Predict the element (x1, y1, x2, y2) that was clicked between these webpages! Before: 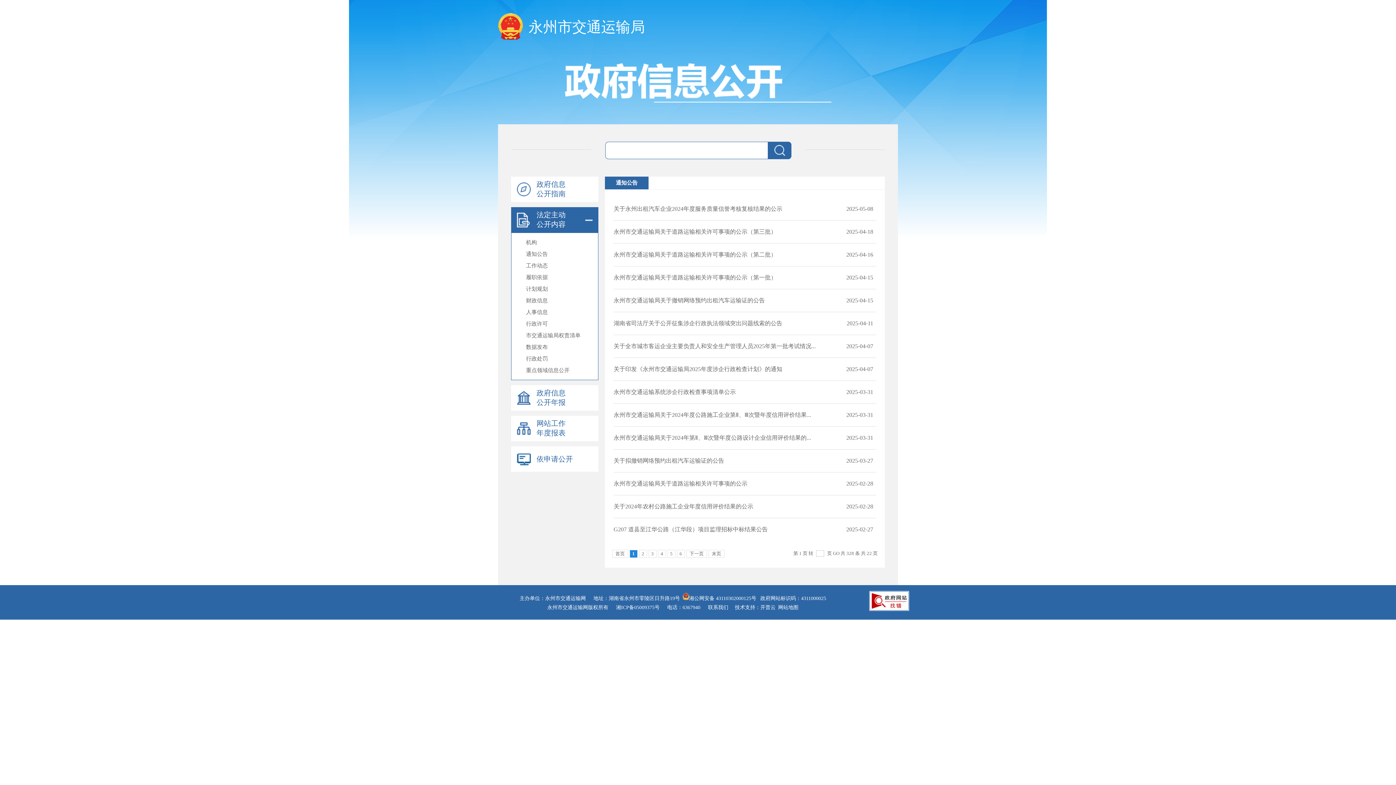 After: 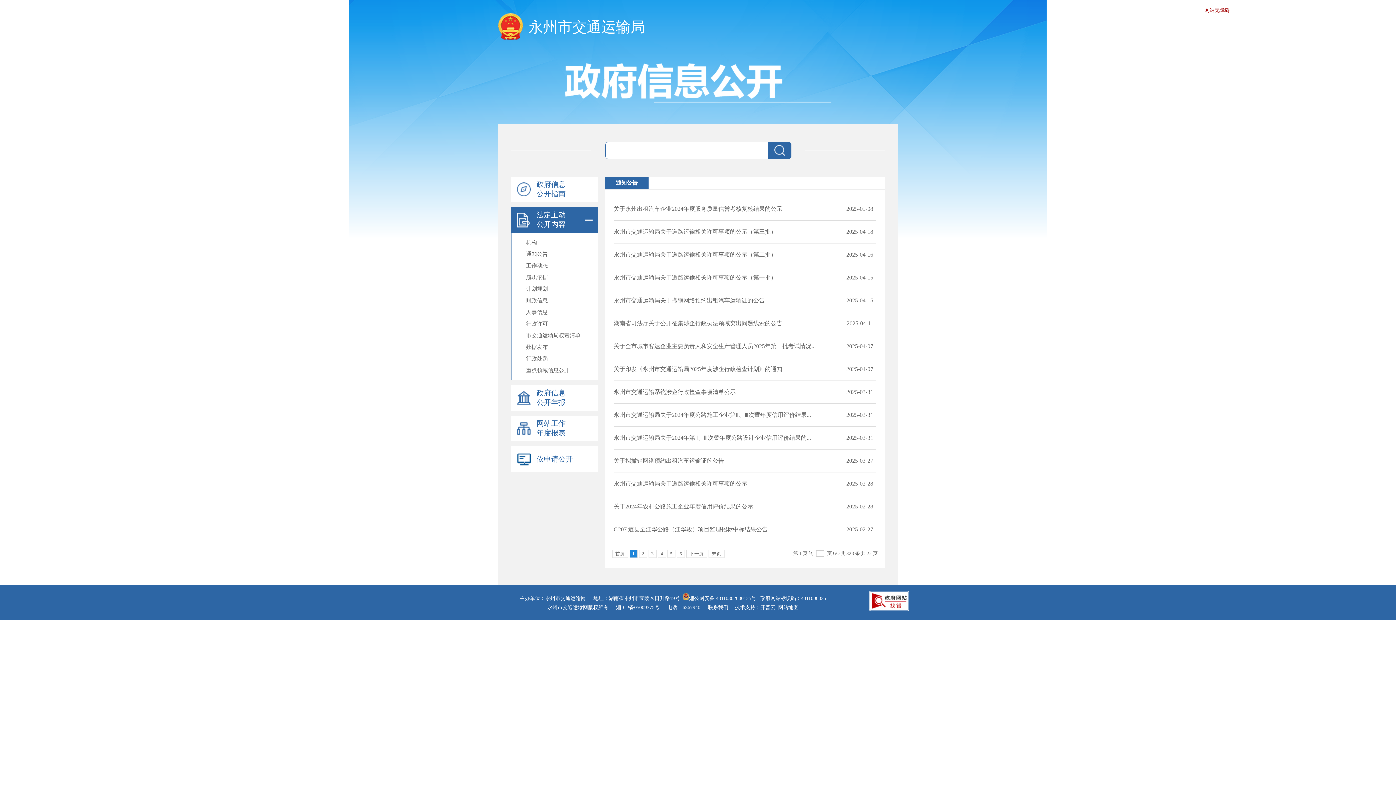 Action: label: 网站无障碍 bbox: (1204, 7, 1230, 13)